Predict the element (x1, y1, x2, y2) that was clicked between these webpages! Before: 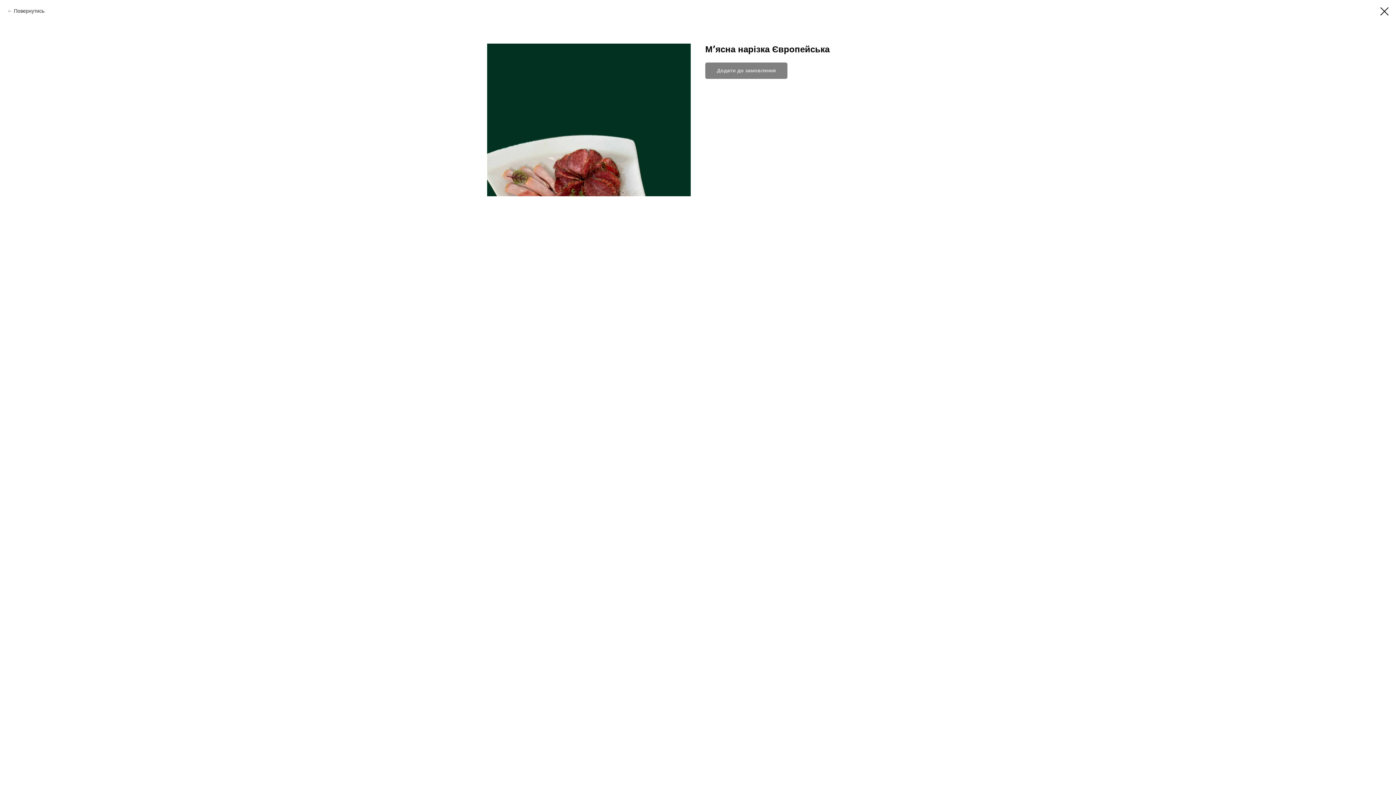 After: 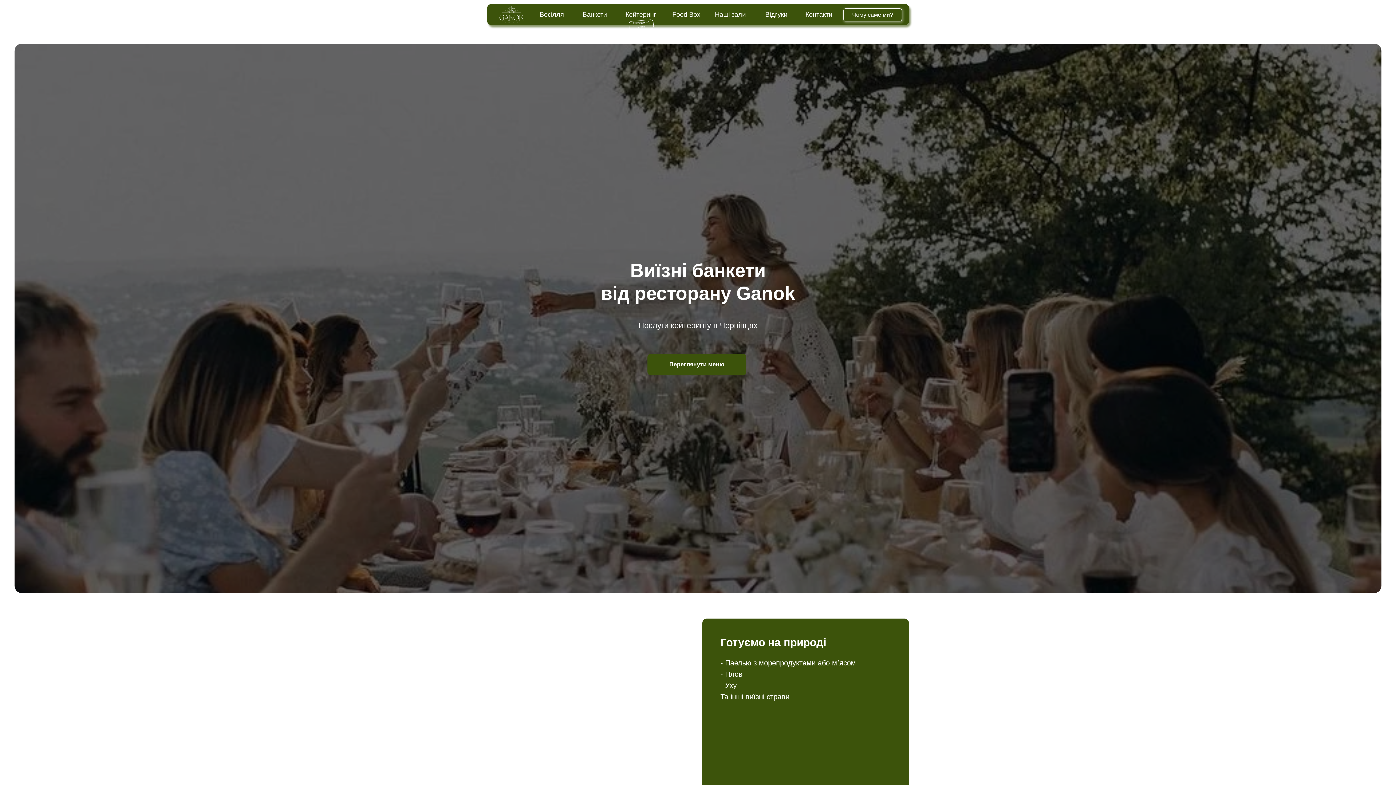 Action: bbox: (1380, 7, 1389, 15)